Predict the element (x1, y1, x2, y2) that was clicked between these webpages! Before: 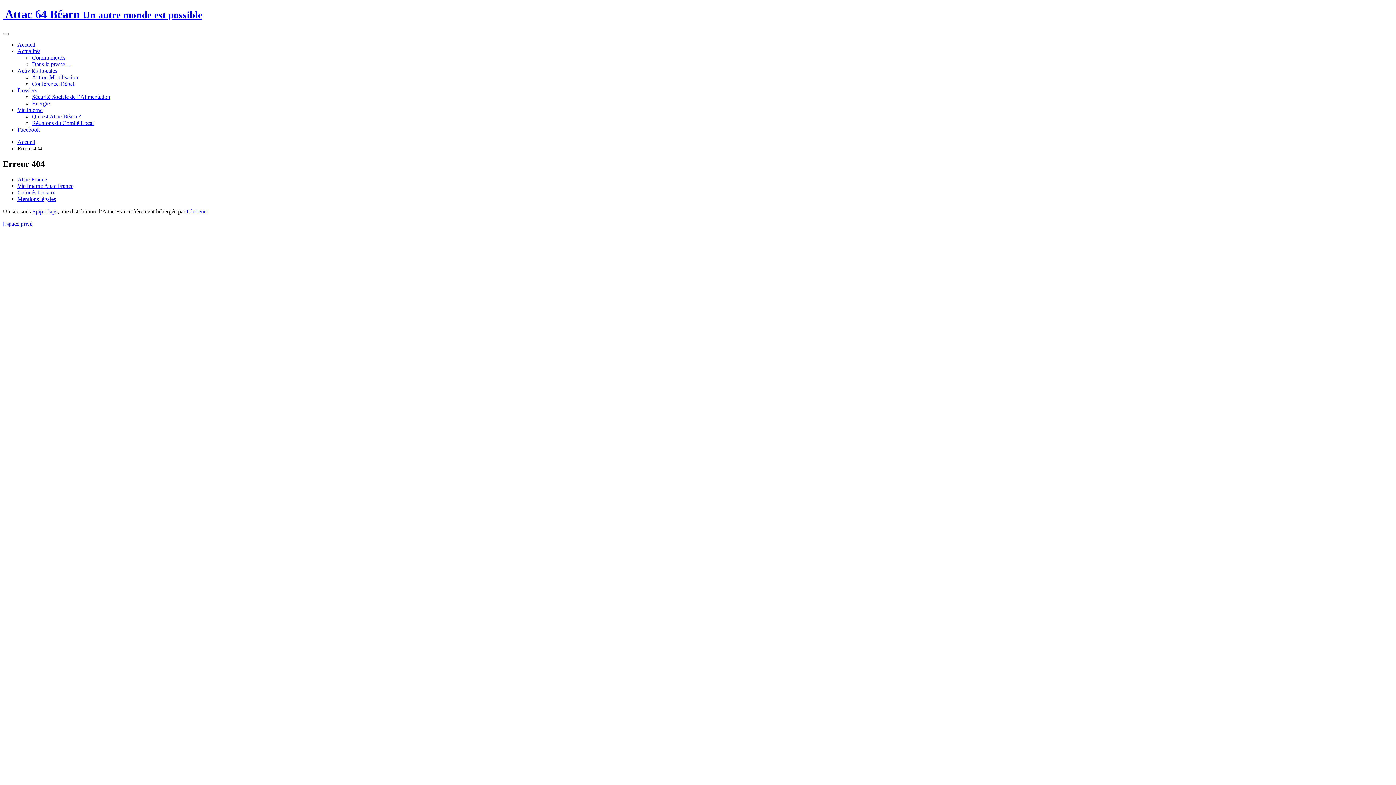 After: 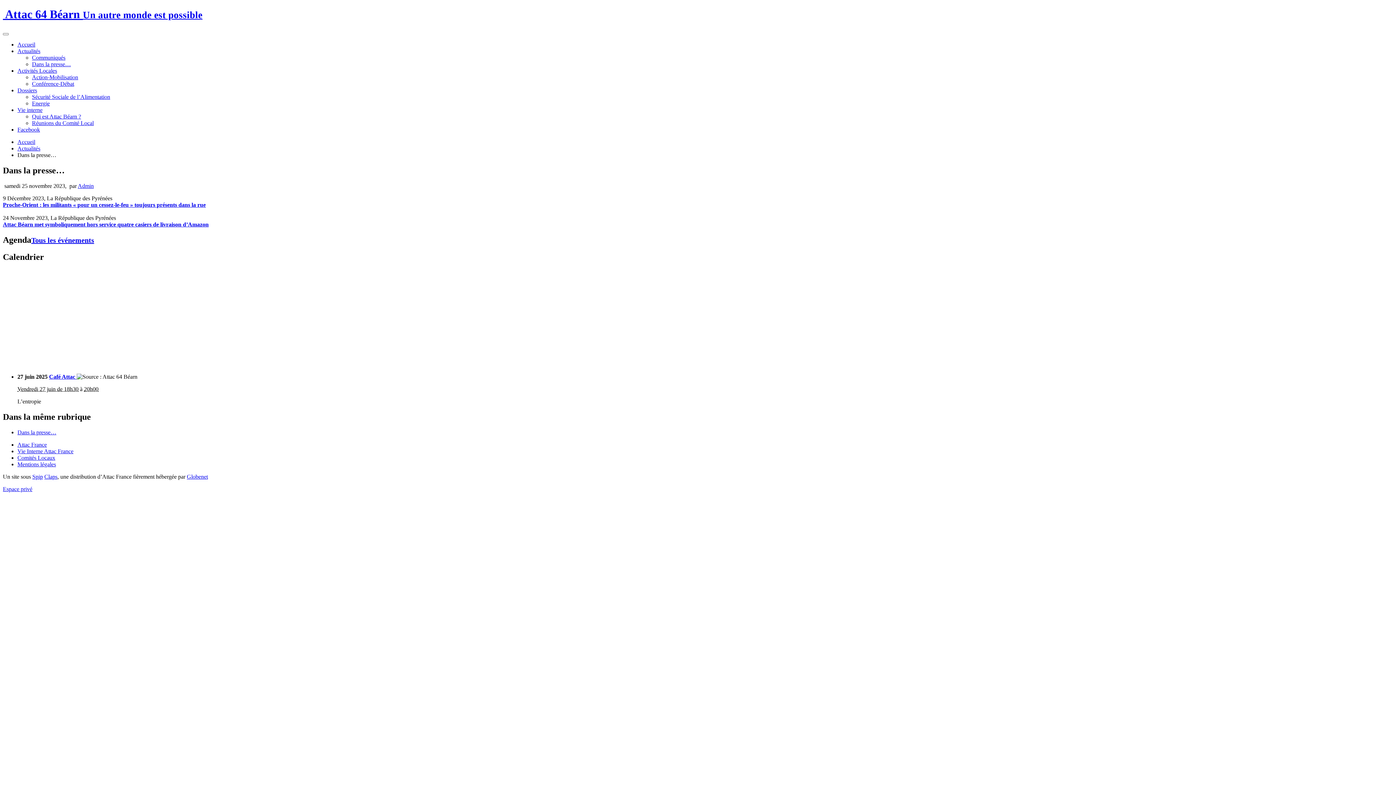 Action: label: Dans la presse… bbox: (32, 61, 70, 67)